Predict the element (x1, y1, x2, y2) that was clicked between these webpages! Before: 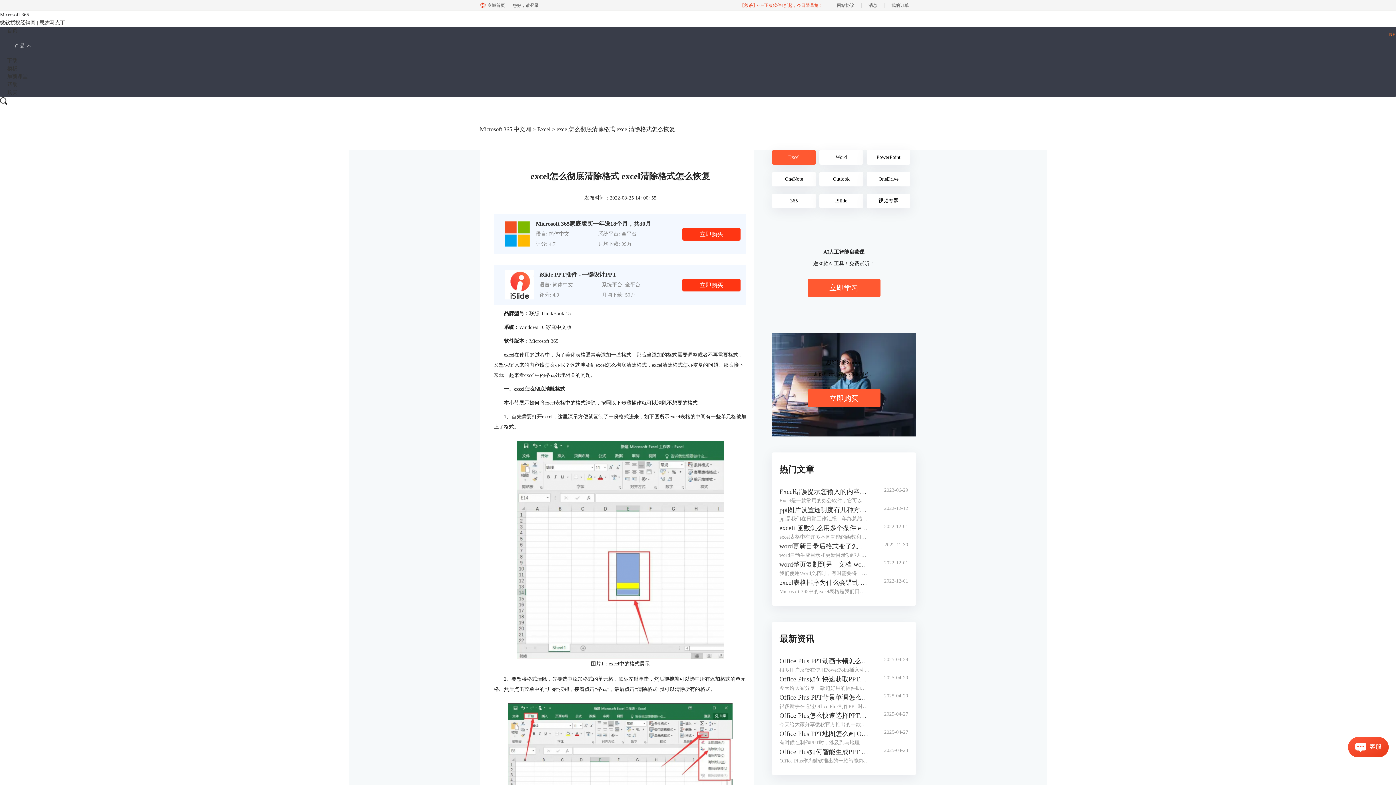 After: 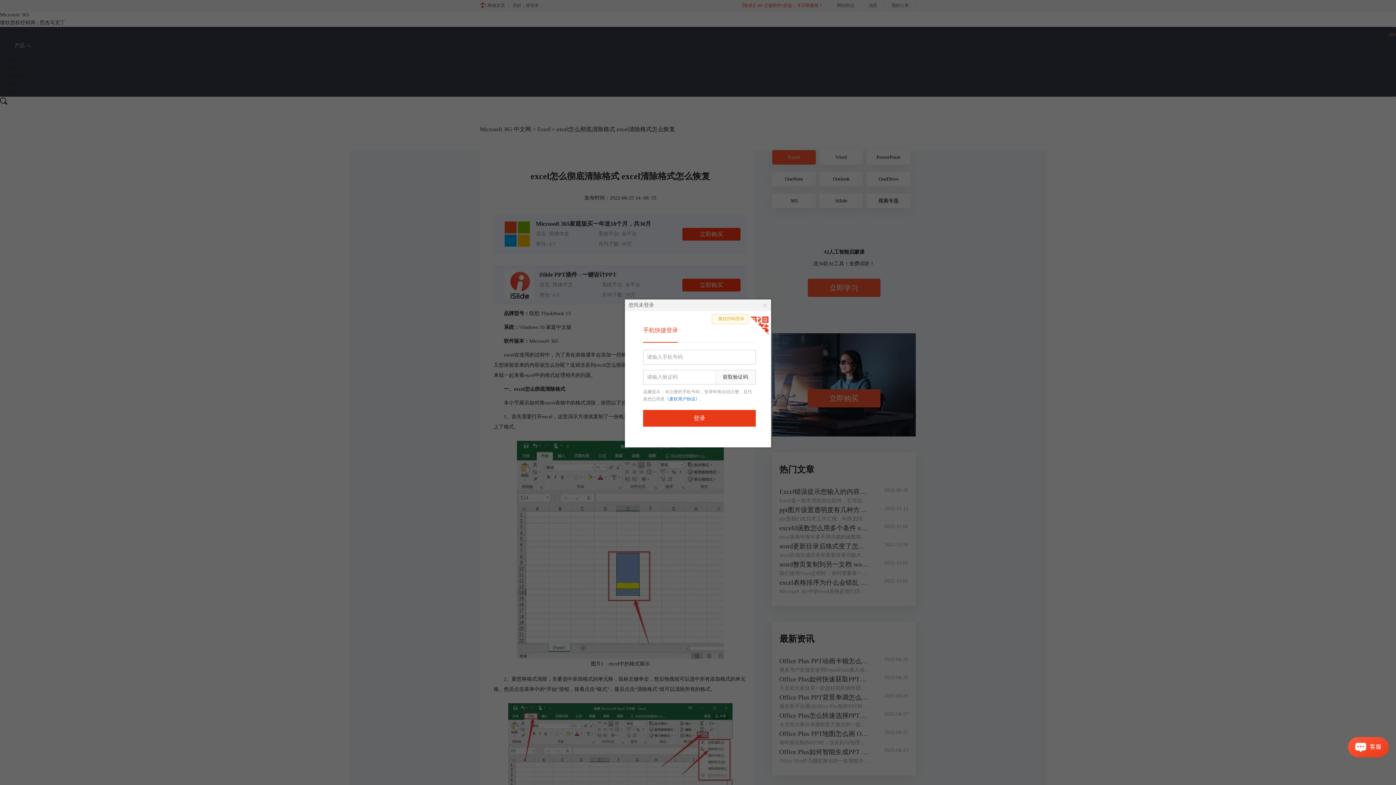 Action: bbox: (512, 0, 544, 10) label: 您好，请登录